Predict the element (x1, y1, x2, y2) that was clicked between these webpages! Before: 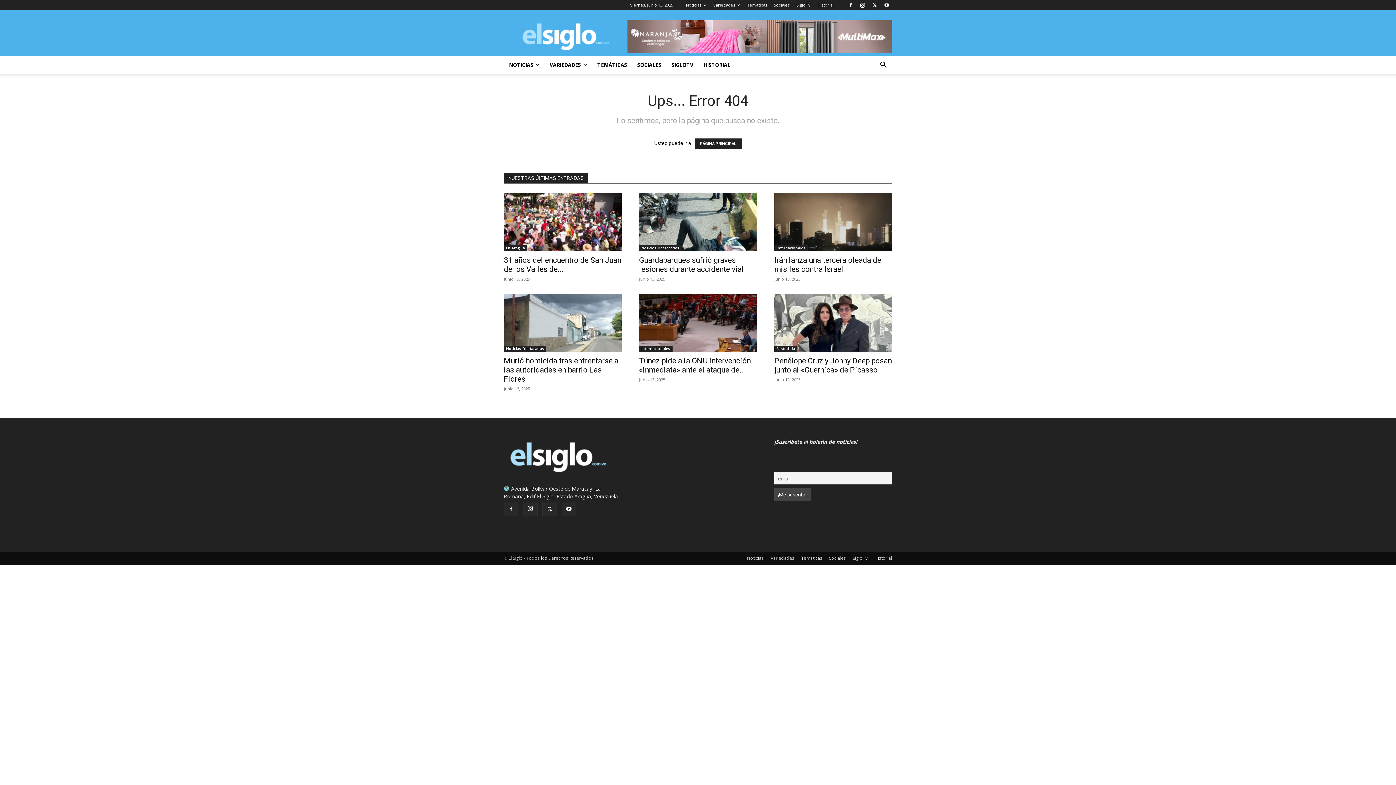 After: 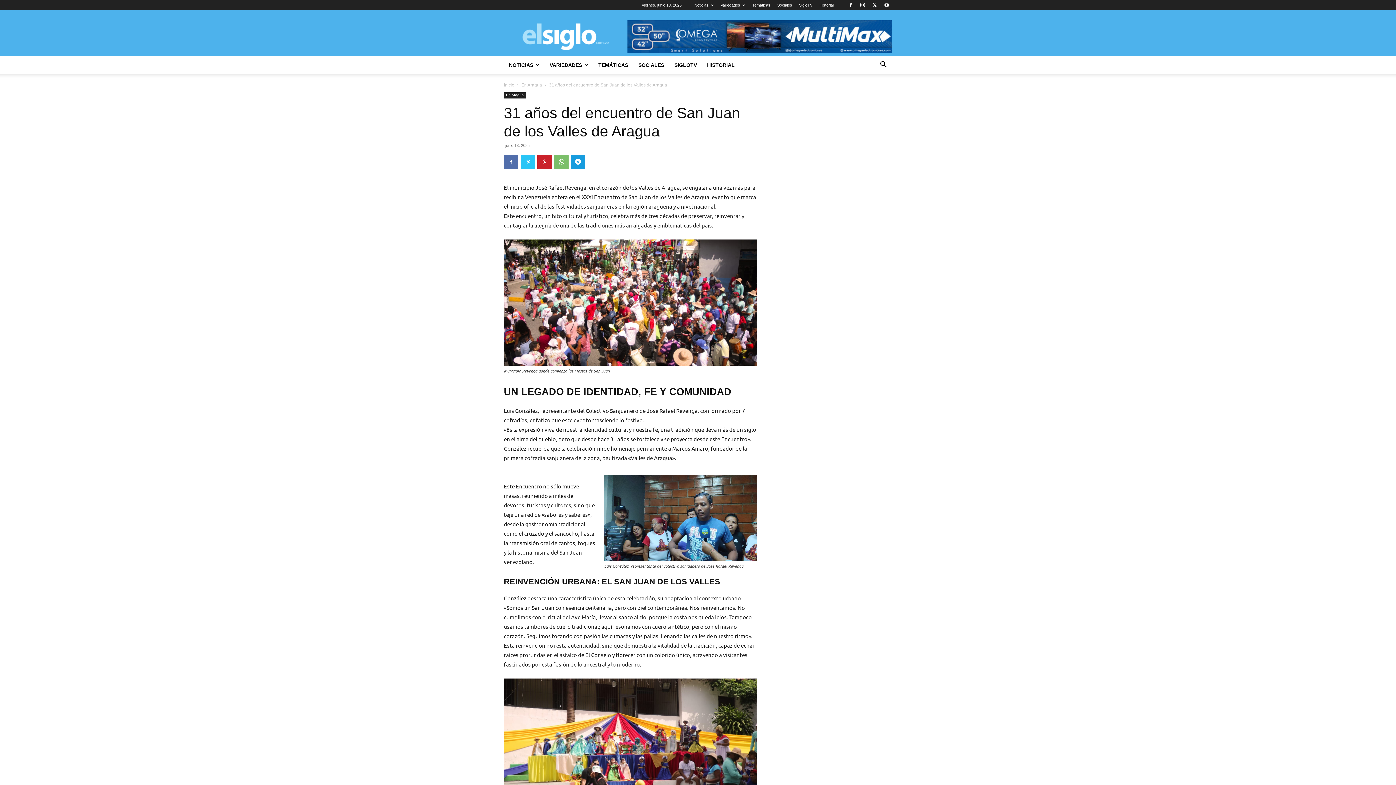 Action: bbox: (504, 193, 621, 251)